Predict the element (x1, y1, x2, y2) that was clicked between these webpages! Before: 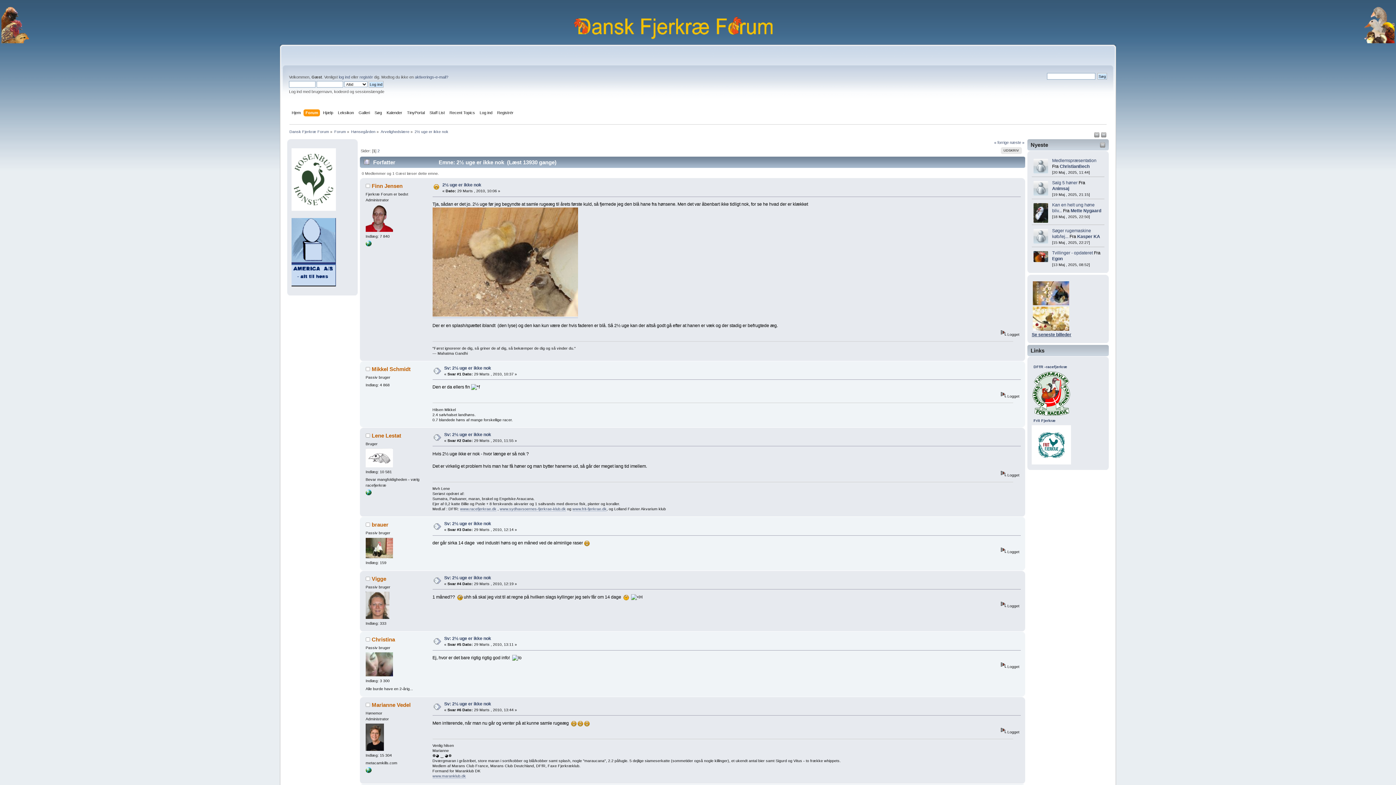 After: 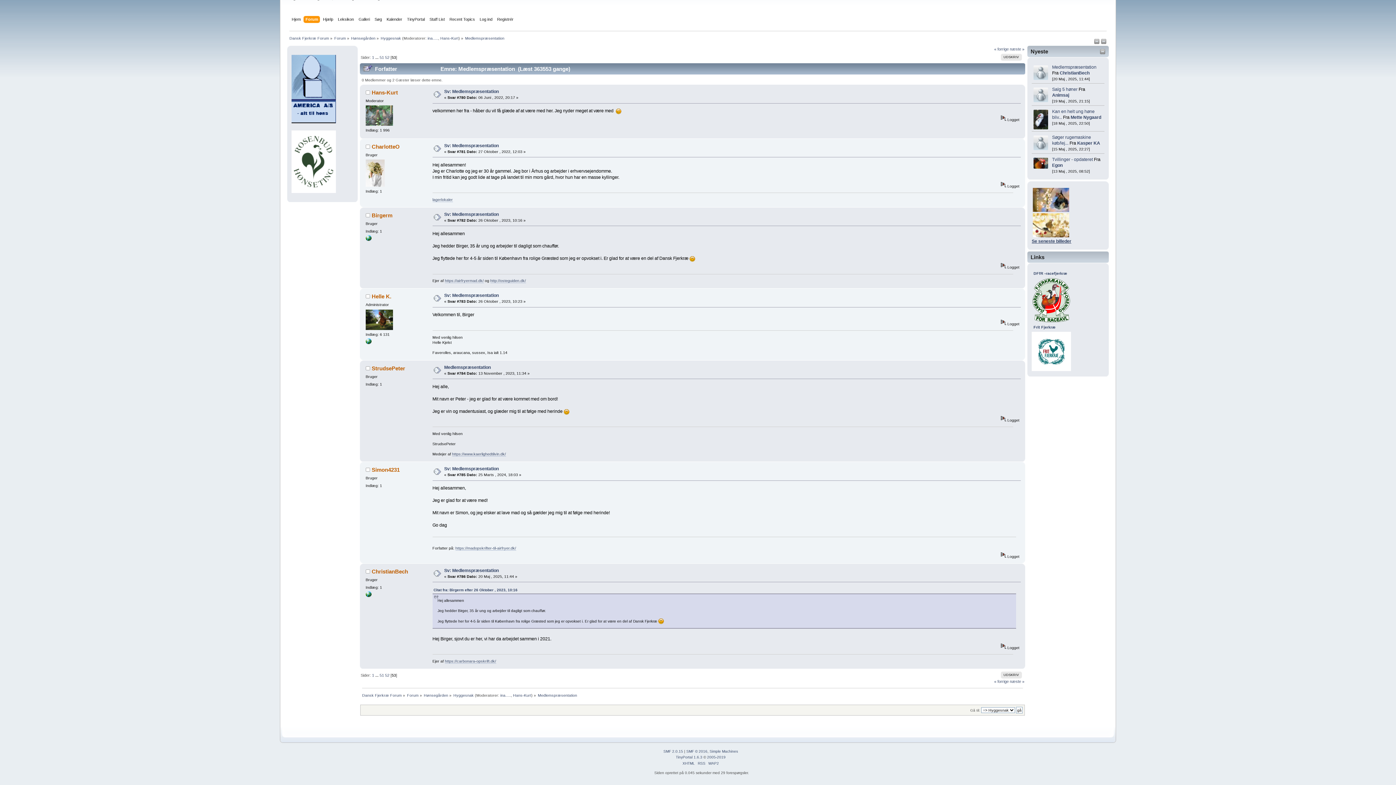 Action: bbox: (1052, 158, 1096, 163) label: Medlemspræsentation